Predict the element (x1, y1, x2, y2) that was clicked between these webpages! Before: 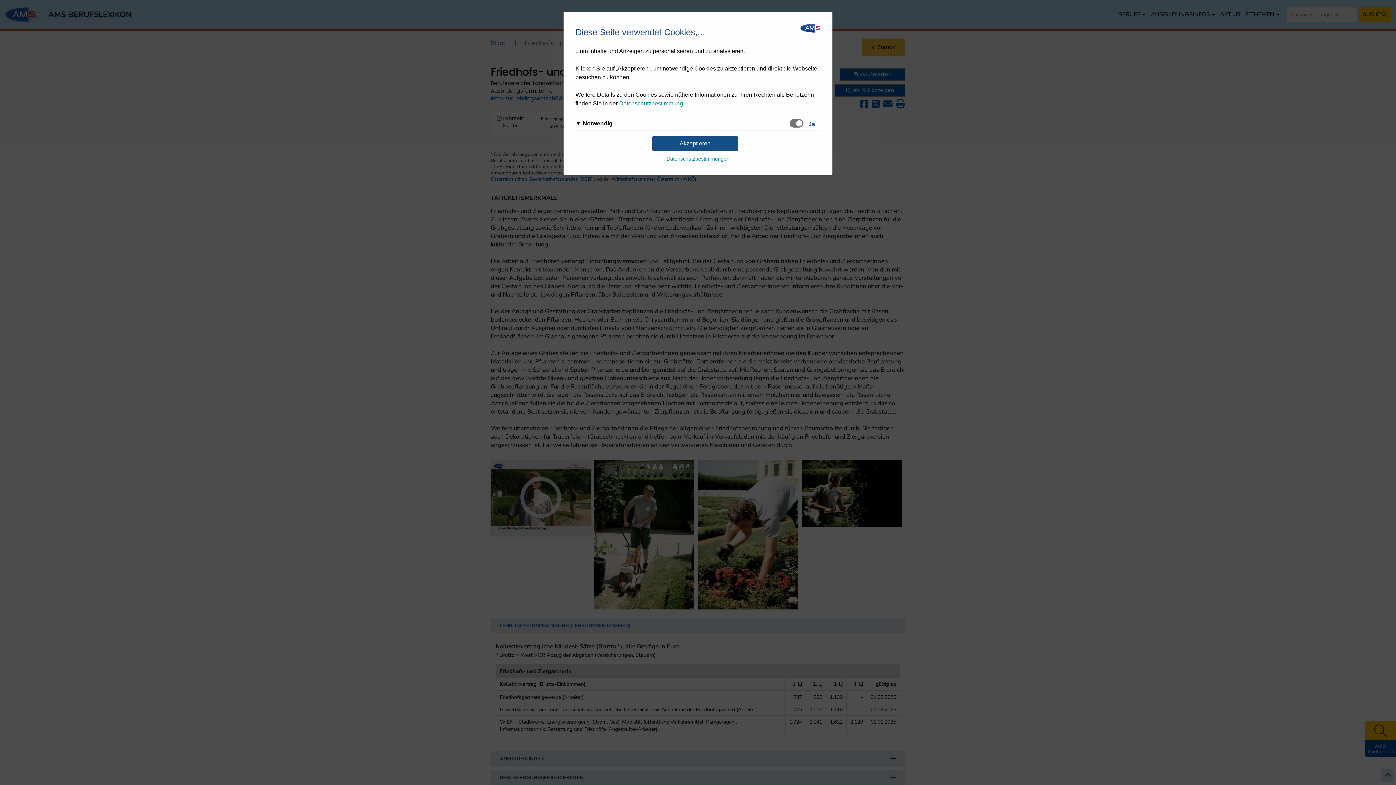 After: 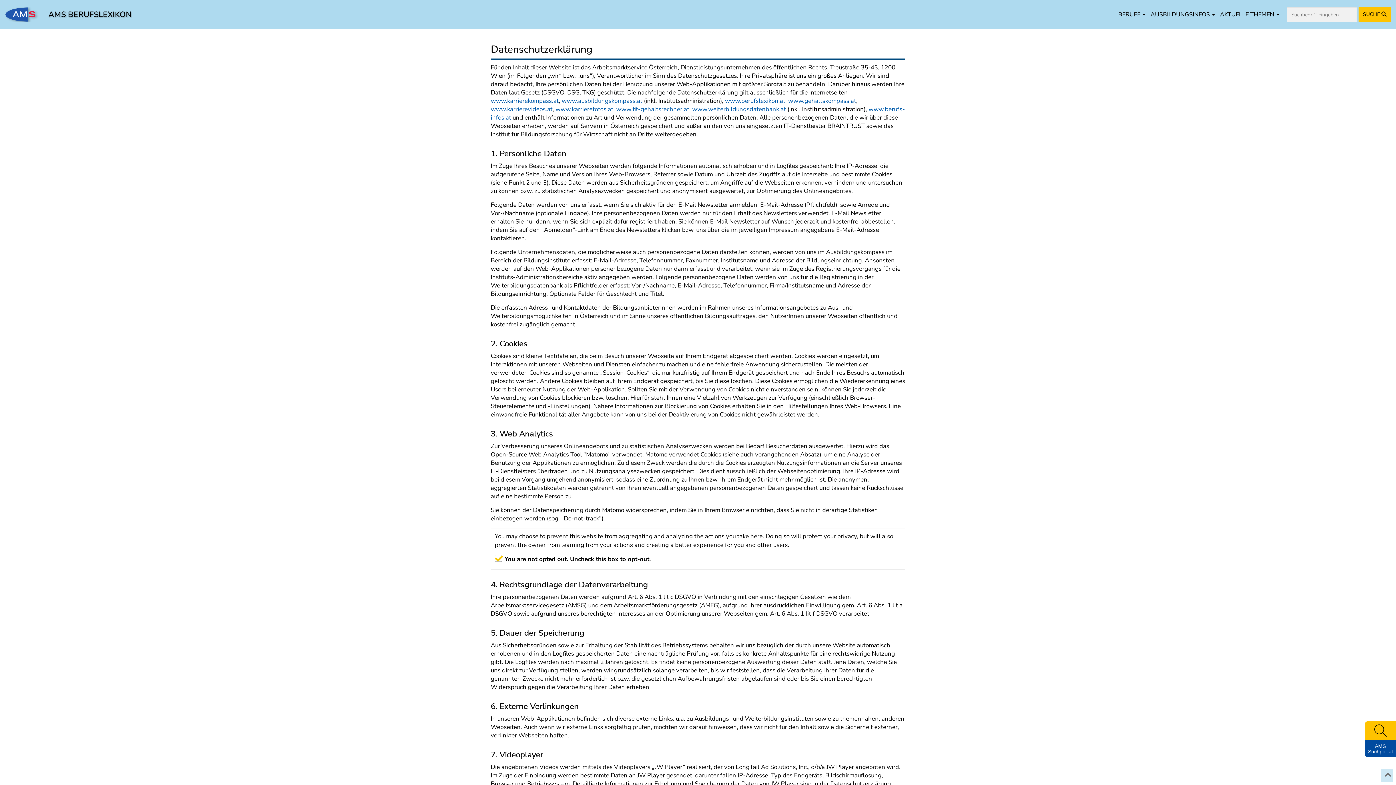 Action: bbox: (666, 156, 729, 161) label: Datenschutzbestimmungen